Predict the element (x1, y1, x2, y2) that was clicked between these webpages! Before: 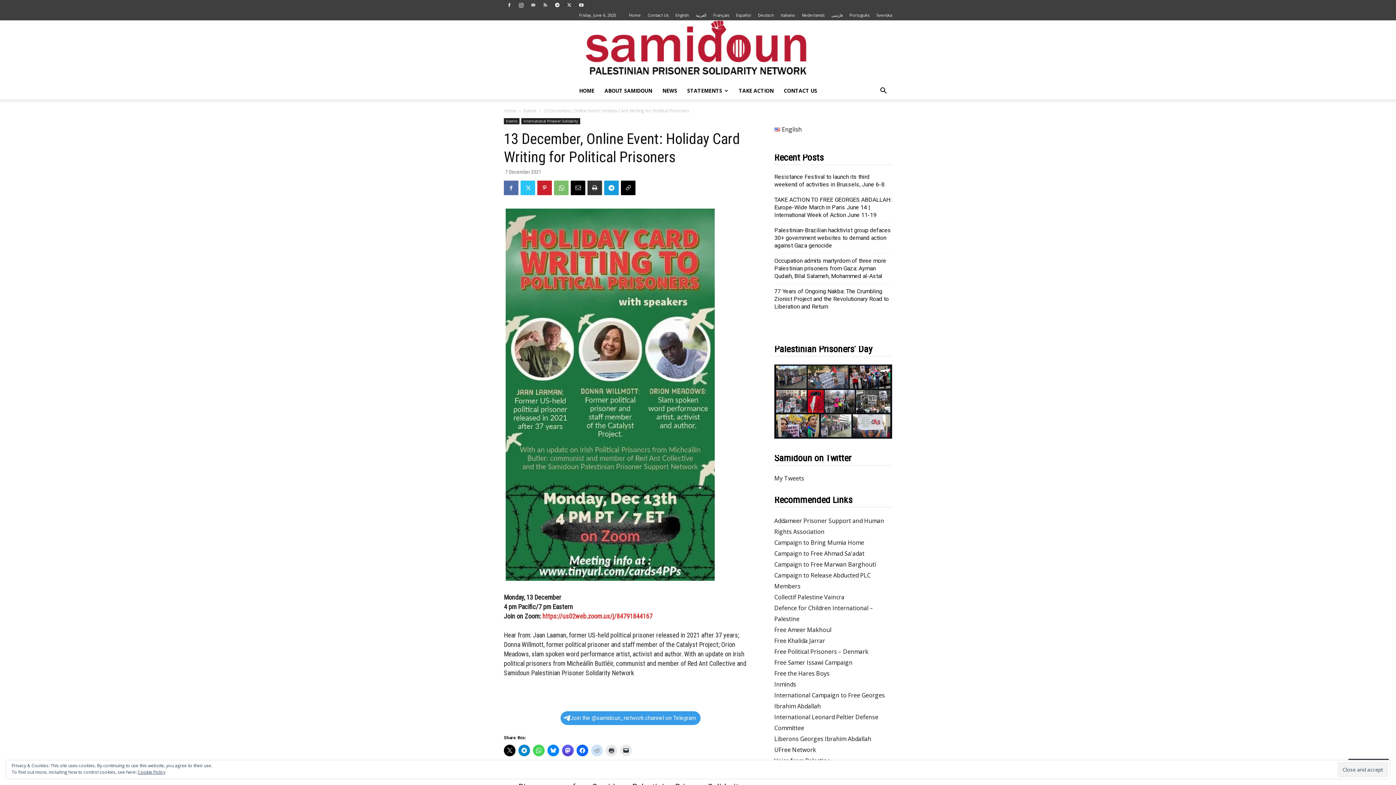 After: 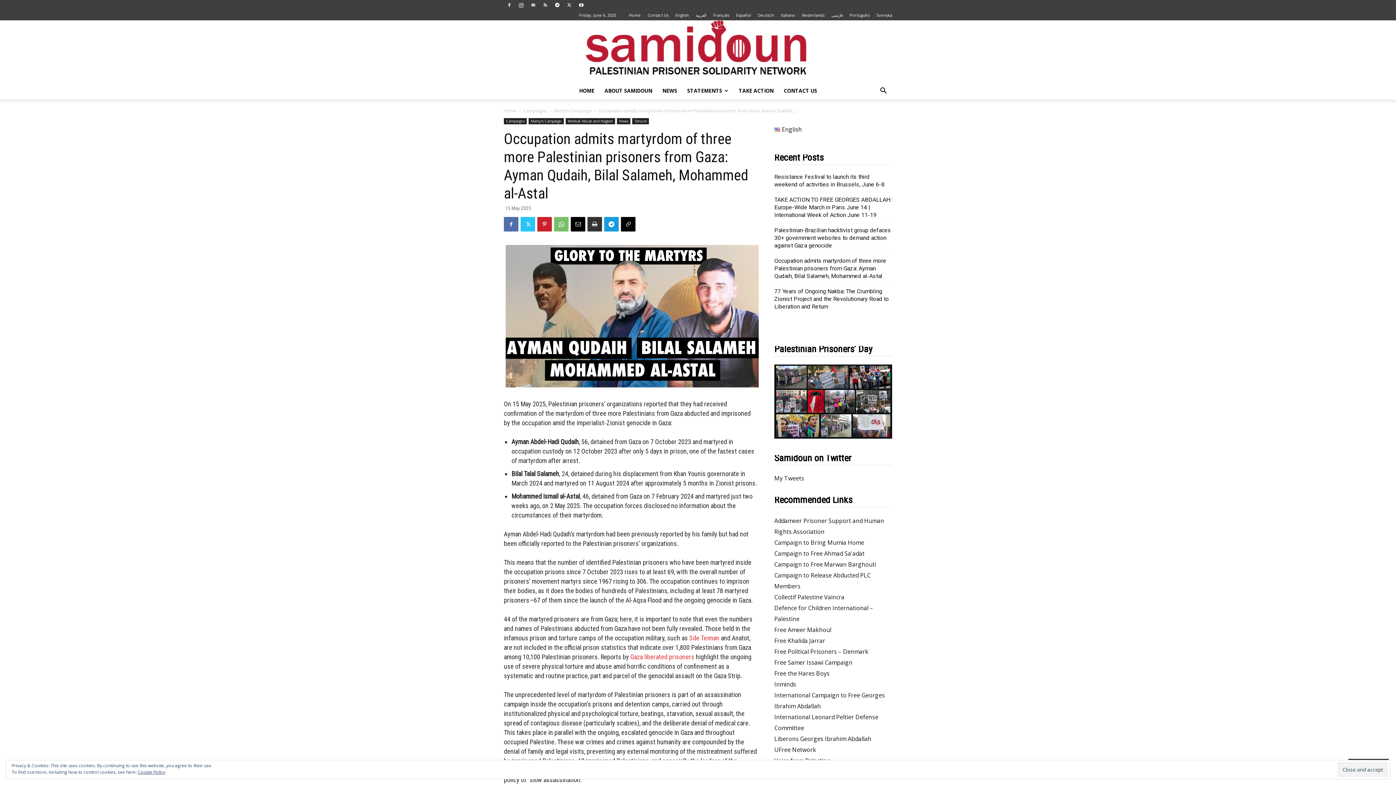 Action: bbox: (774, 257, 892, 280) label: Occupation admits martyrdom of three more Palestinian prisoners from Gaza: Ayman Qudaih, Bilal Salameh, Mohammed al-Astal